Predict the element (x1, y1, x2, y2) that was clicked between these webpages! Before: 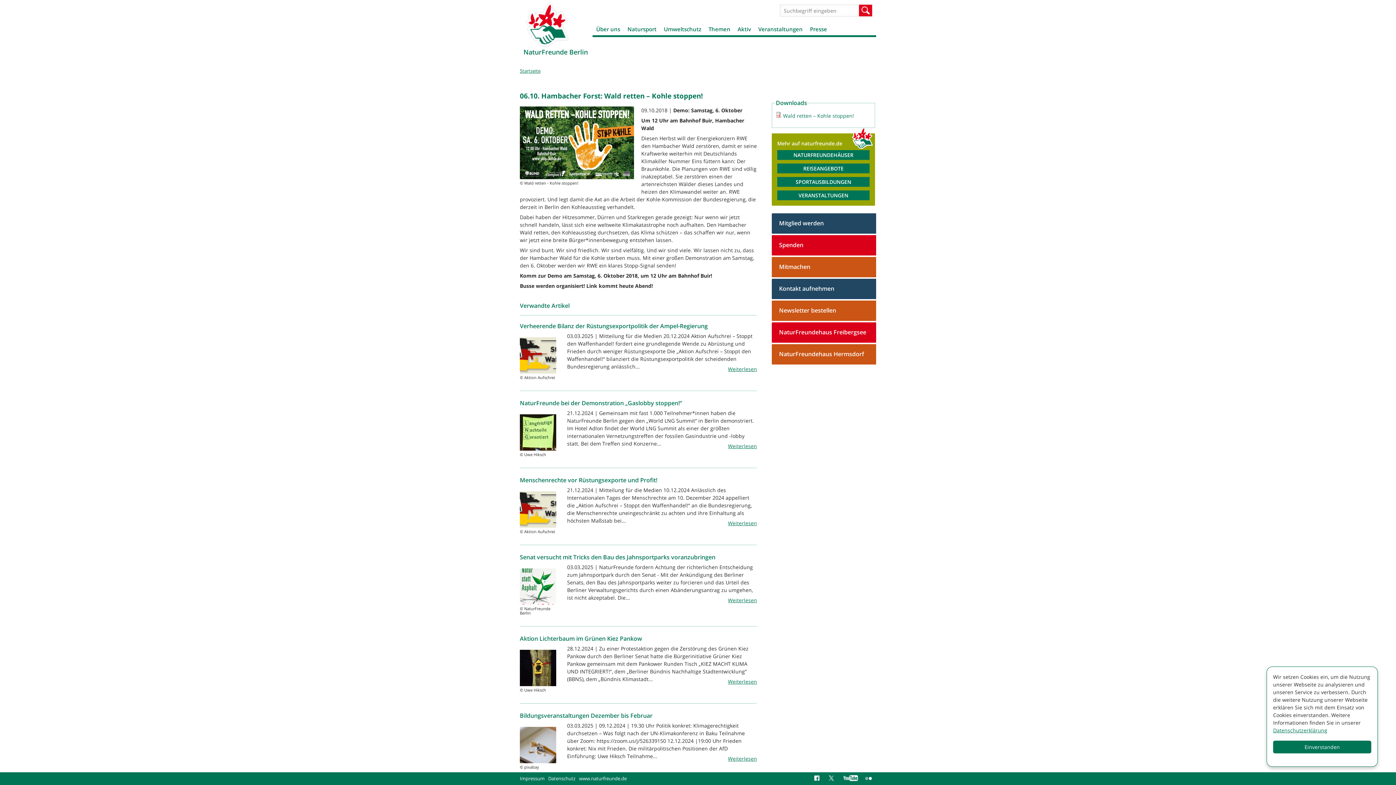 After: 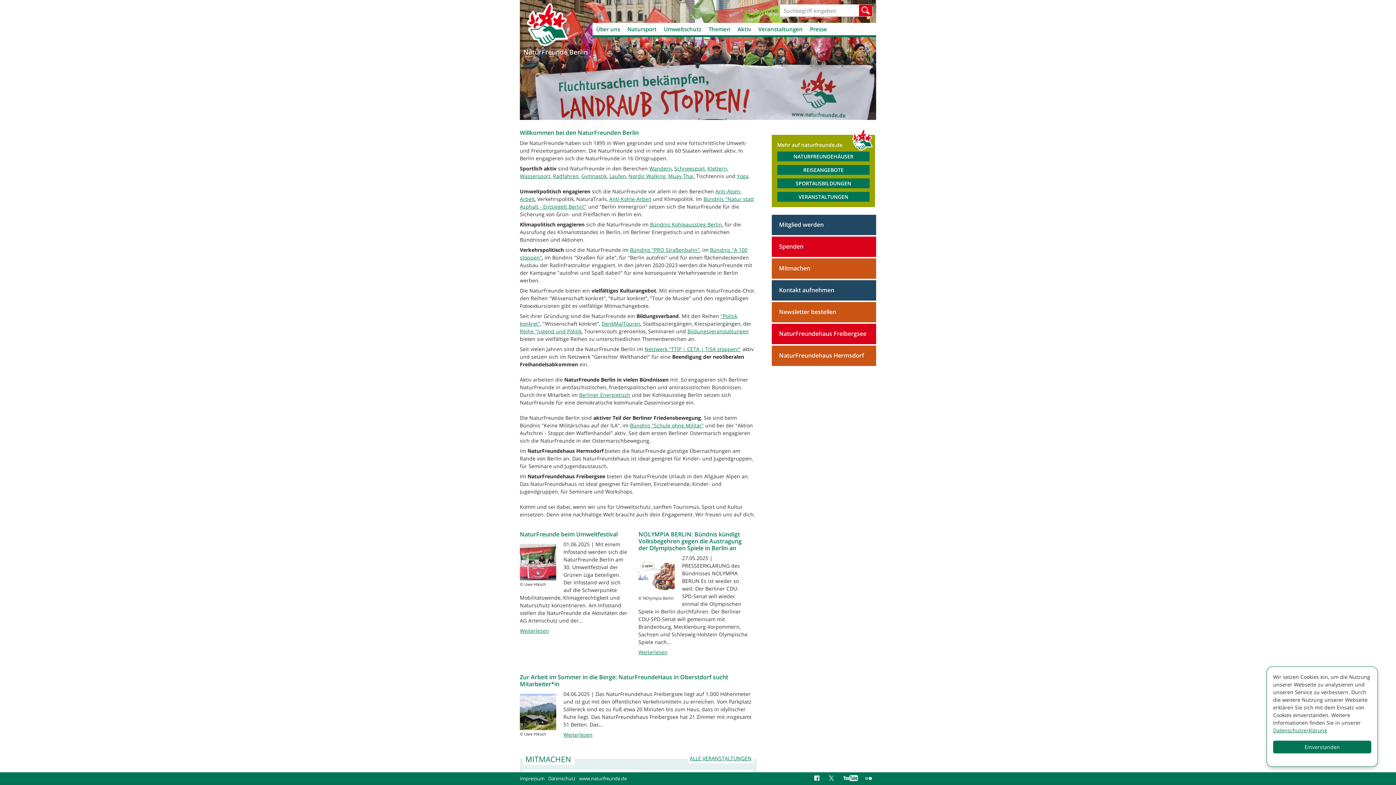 Action: bbox: (520, 67, 540, 74) label: Startseite